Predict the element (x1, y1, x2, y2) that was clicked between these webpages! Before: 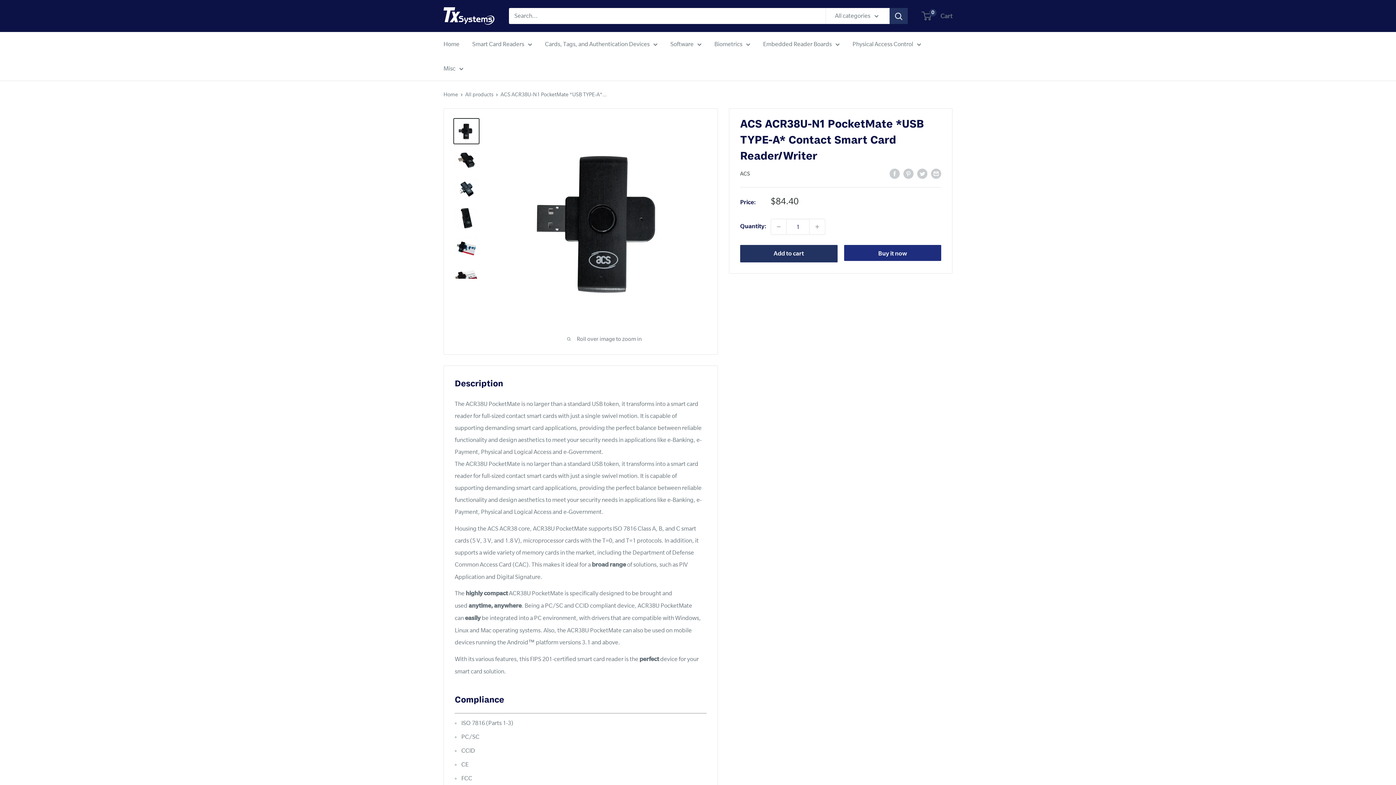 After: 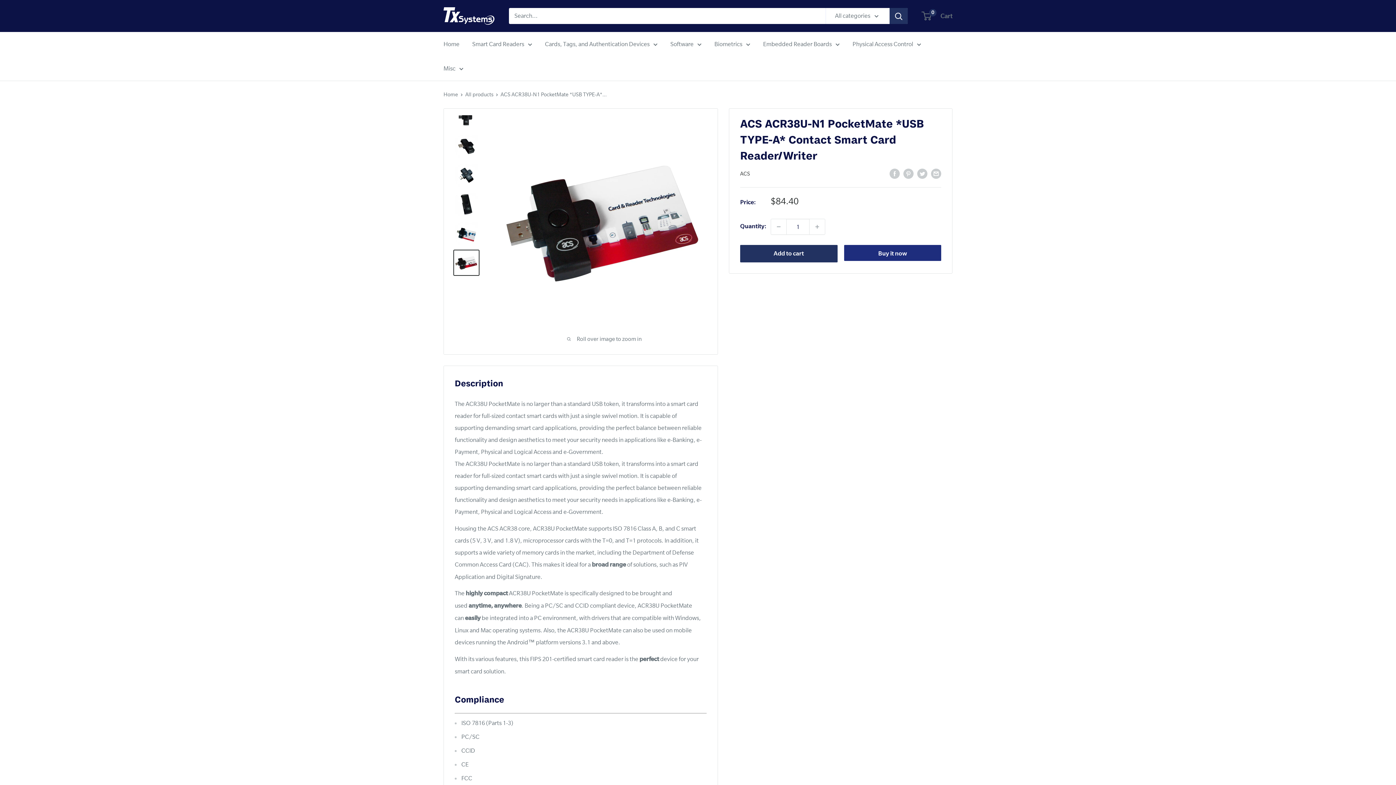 Action: bbox: (453, 263, 479, 289)